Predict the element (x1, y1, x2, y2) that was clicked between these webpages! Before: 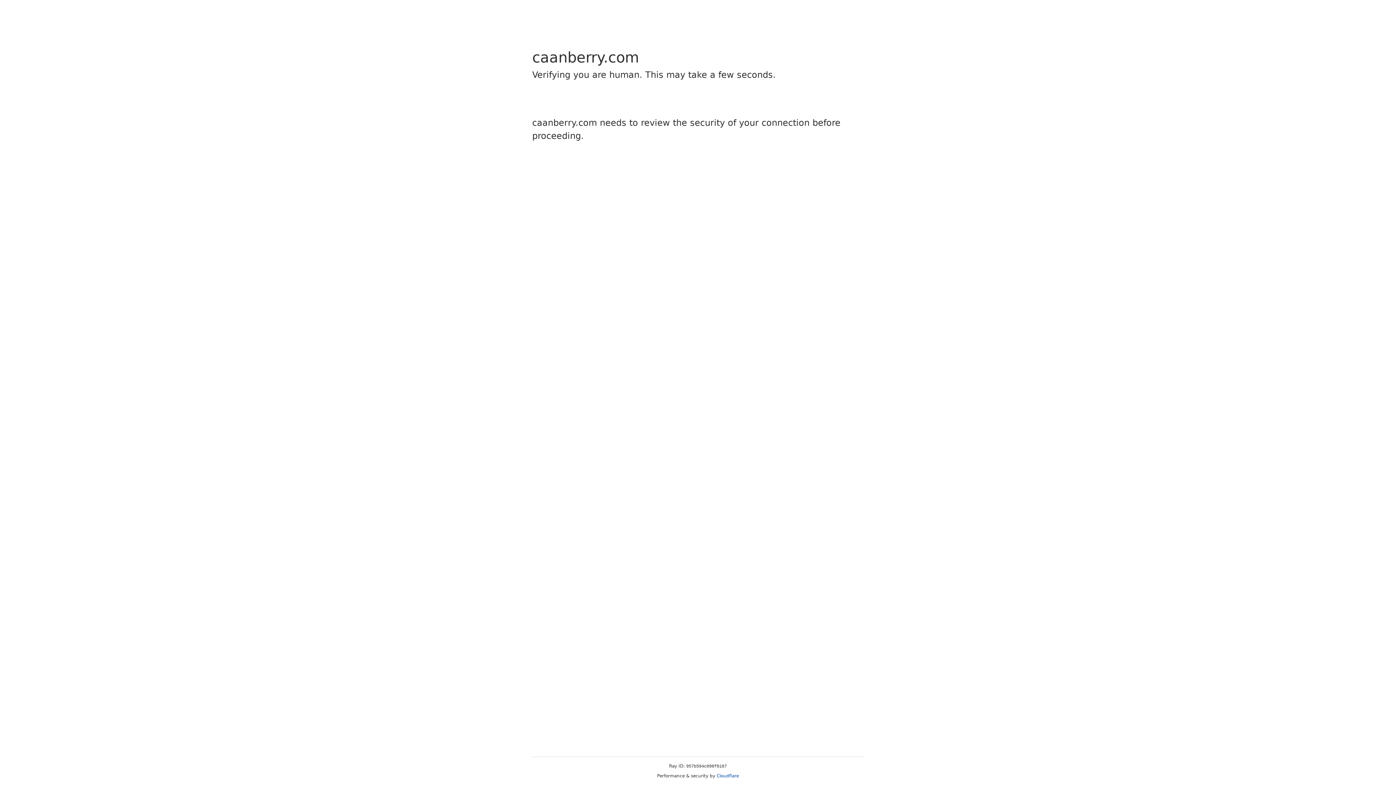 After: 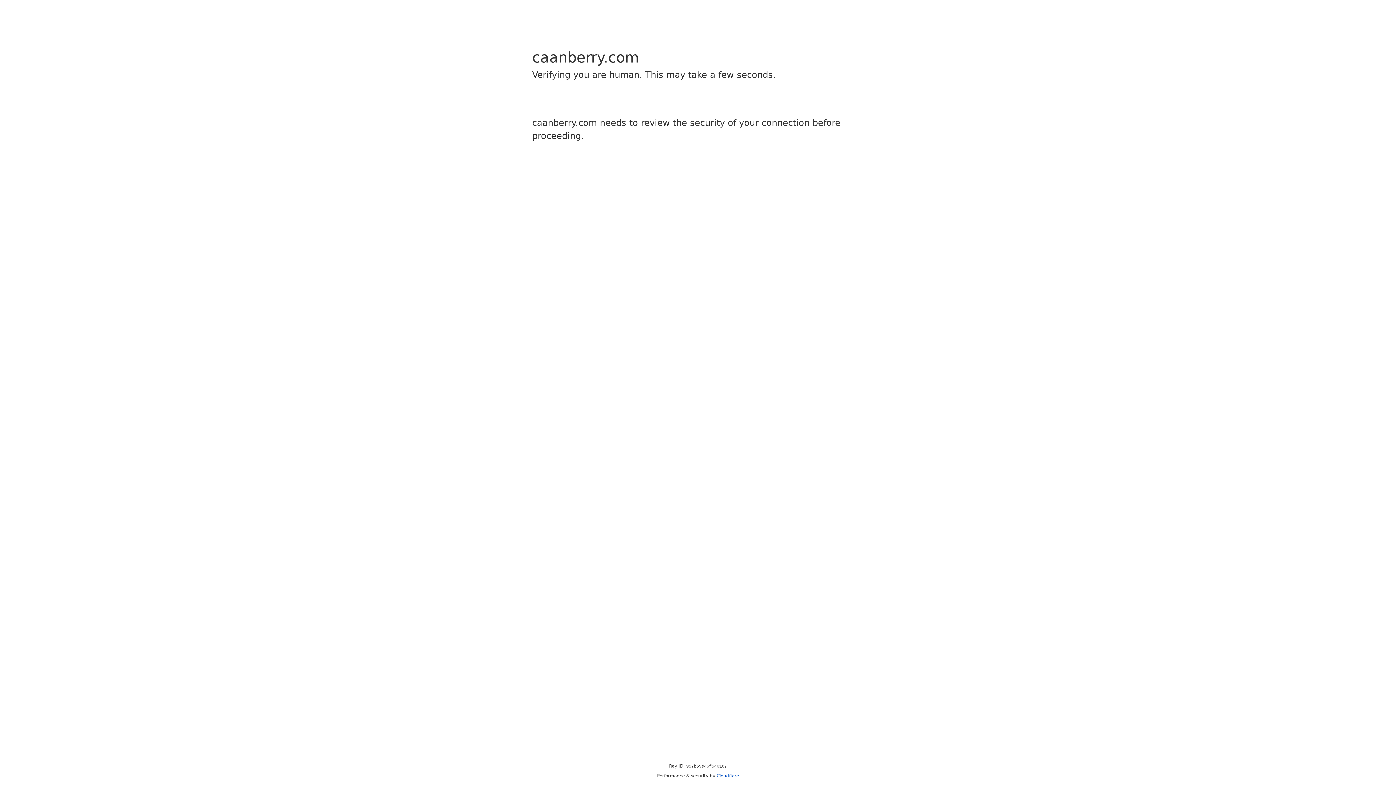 Action: label: Cloudflare bbox: (716, 773, 739, 778)